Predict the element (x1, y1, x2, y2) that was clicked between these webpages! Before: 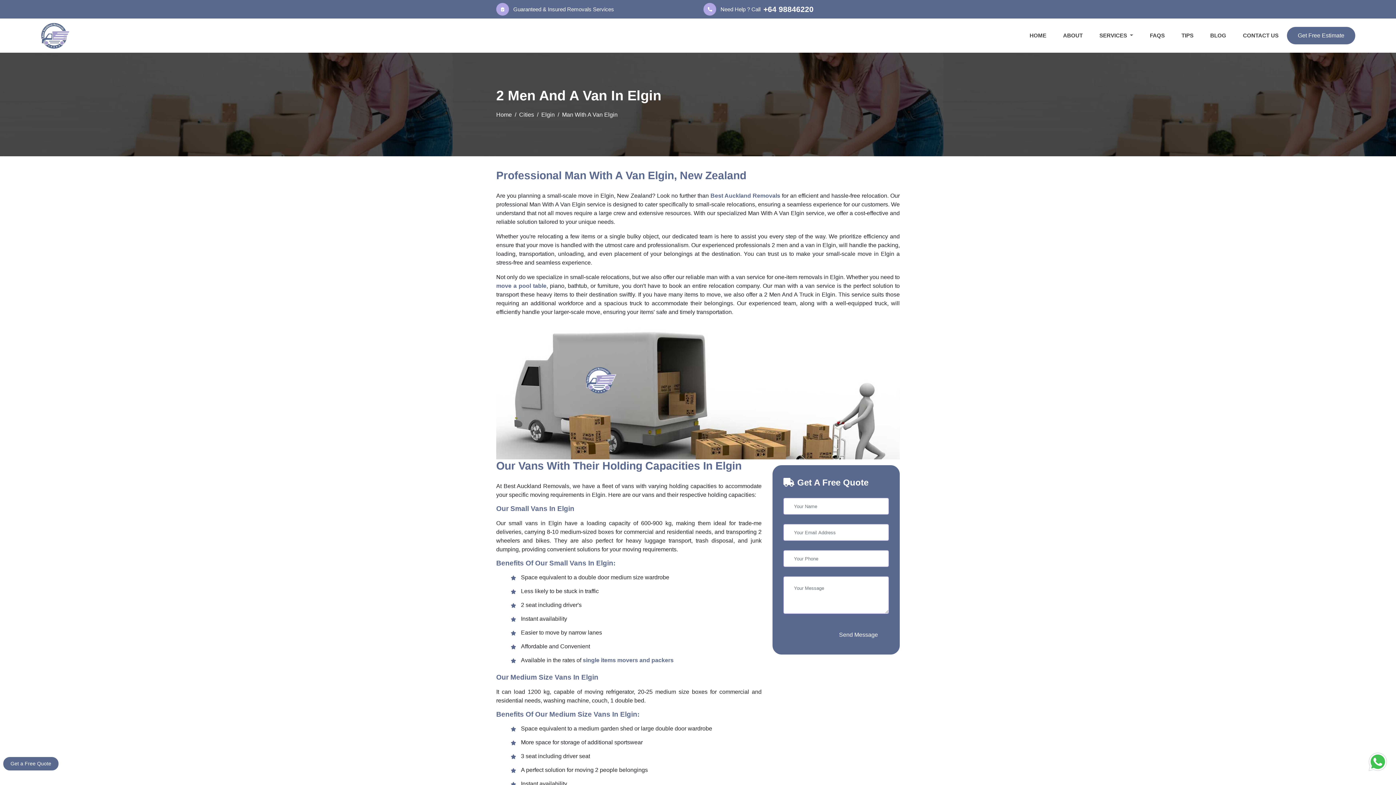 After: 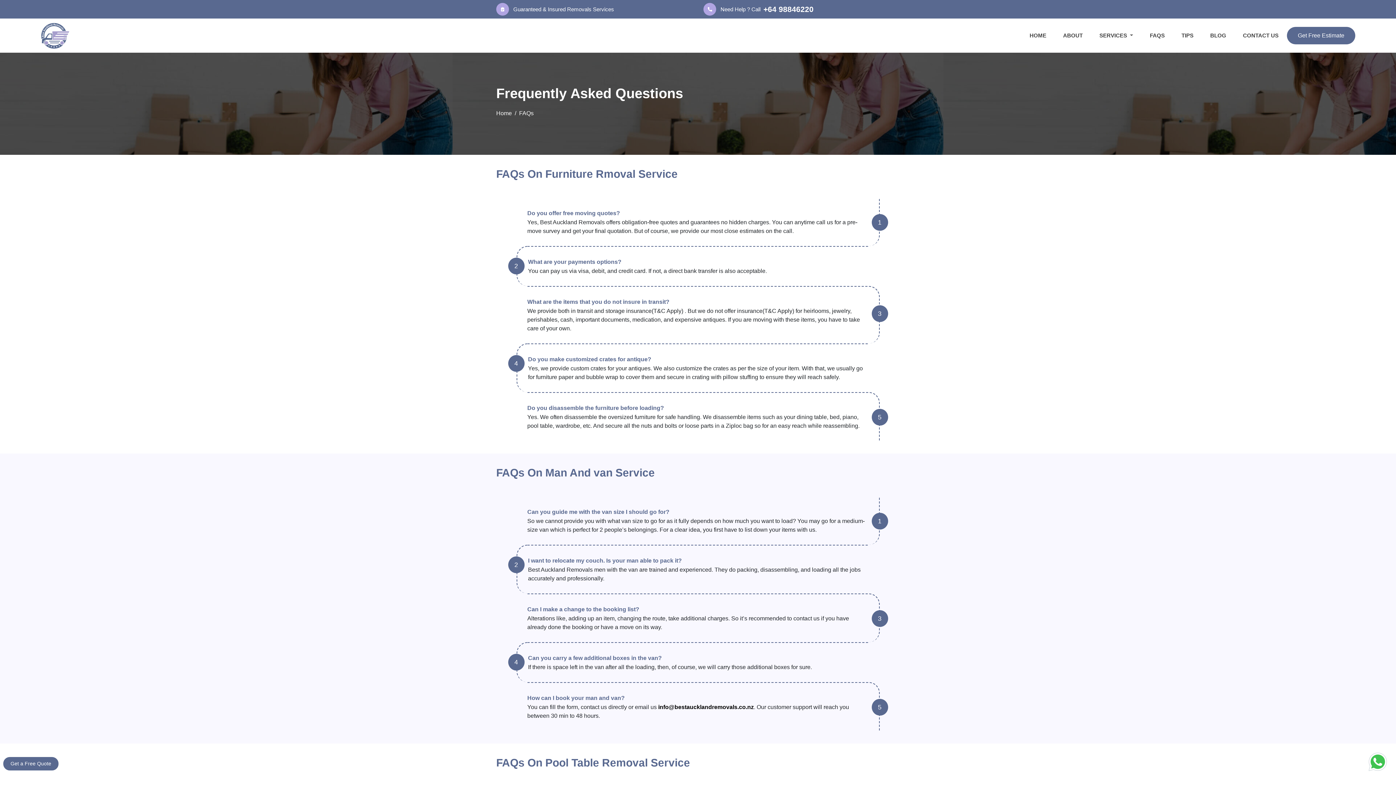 Action: bbox: (1147, 18, 1168, 52) label: FAQS